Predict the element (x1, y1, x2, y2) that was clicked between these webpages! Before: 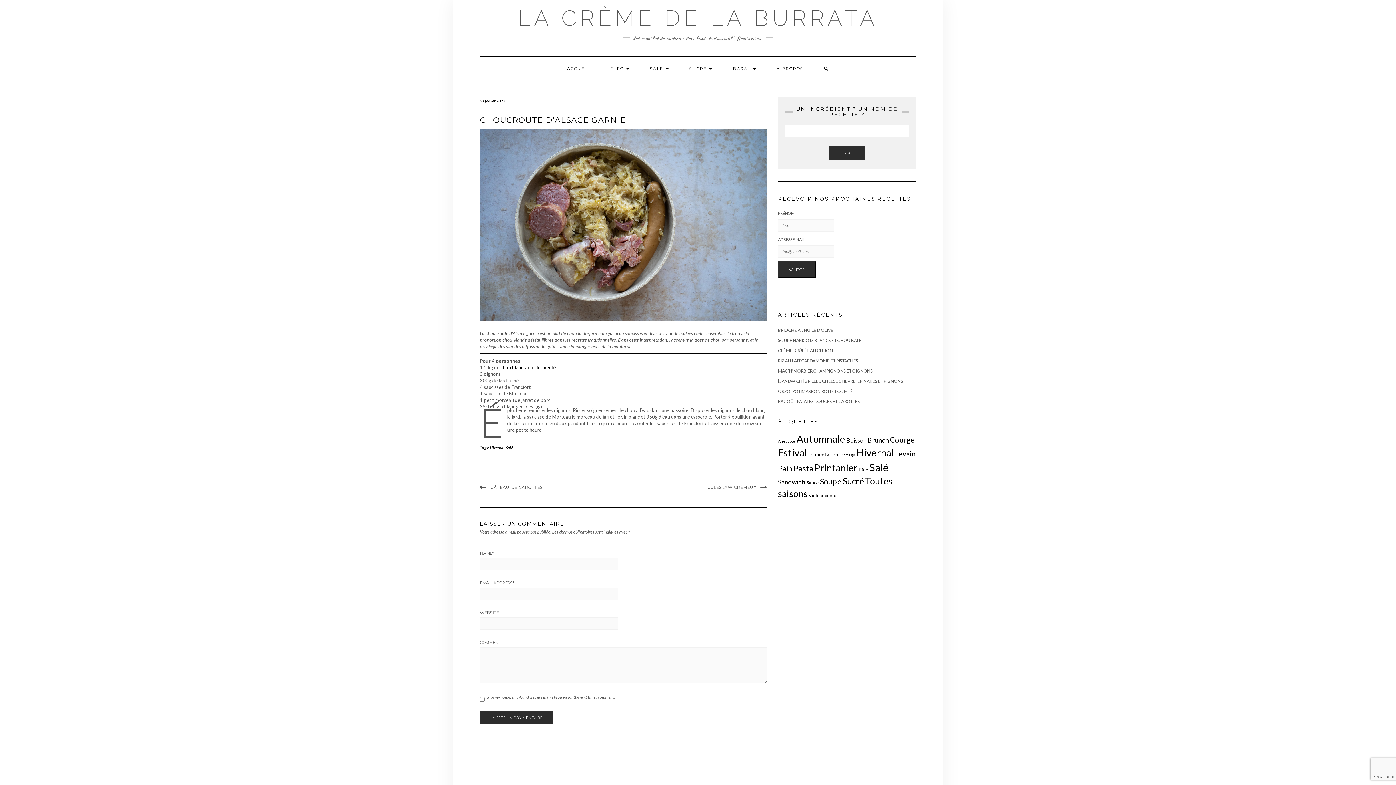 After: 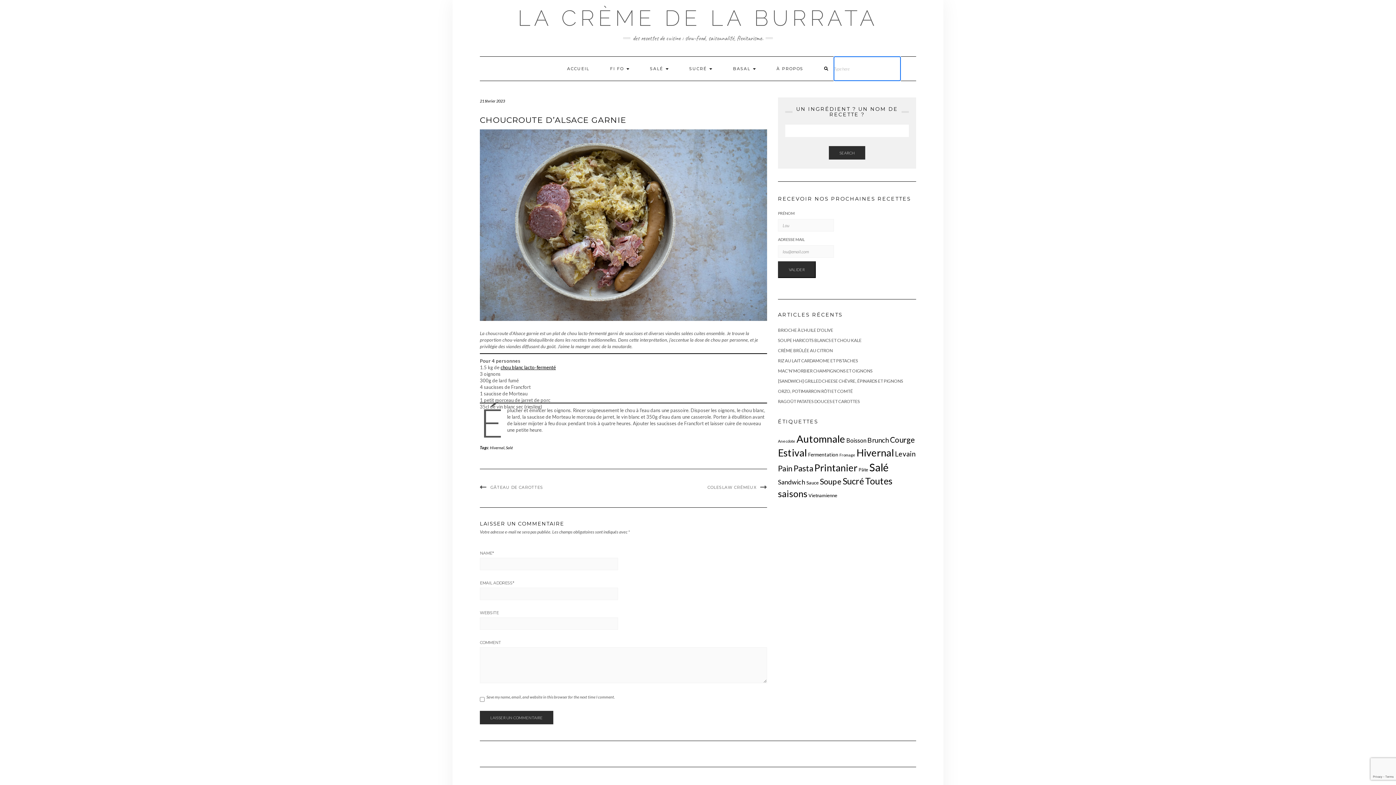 Action: bbox: (814, 56, 838, 80)